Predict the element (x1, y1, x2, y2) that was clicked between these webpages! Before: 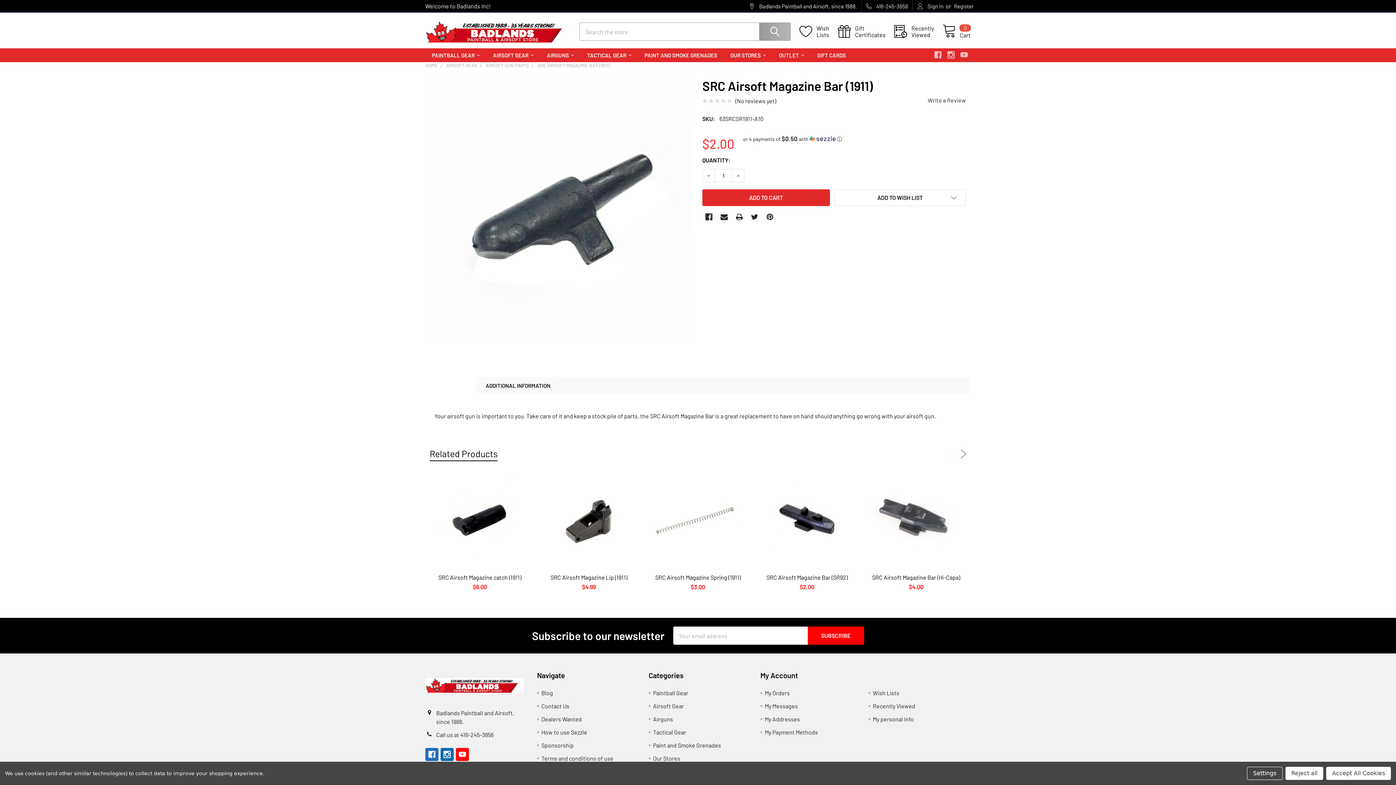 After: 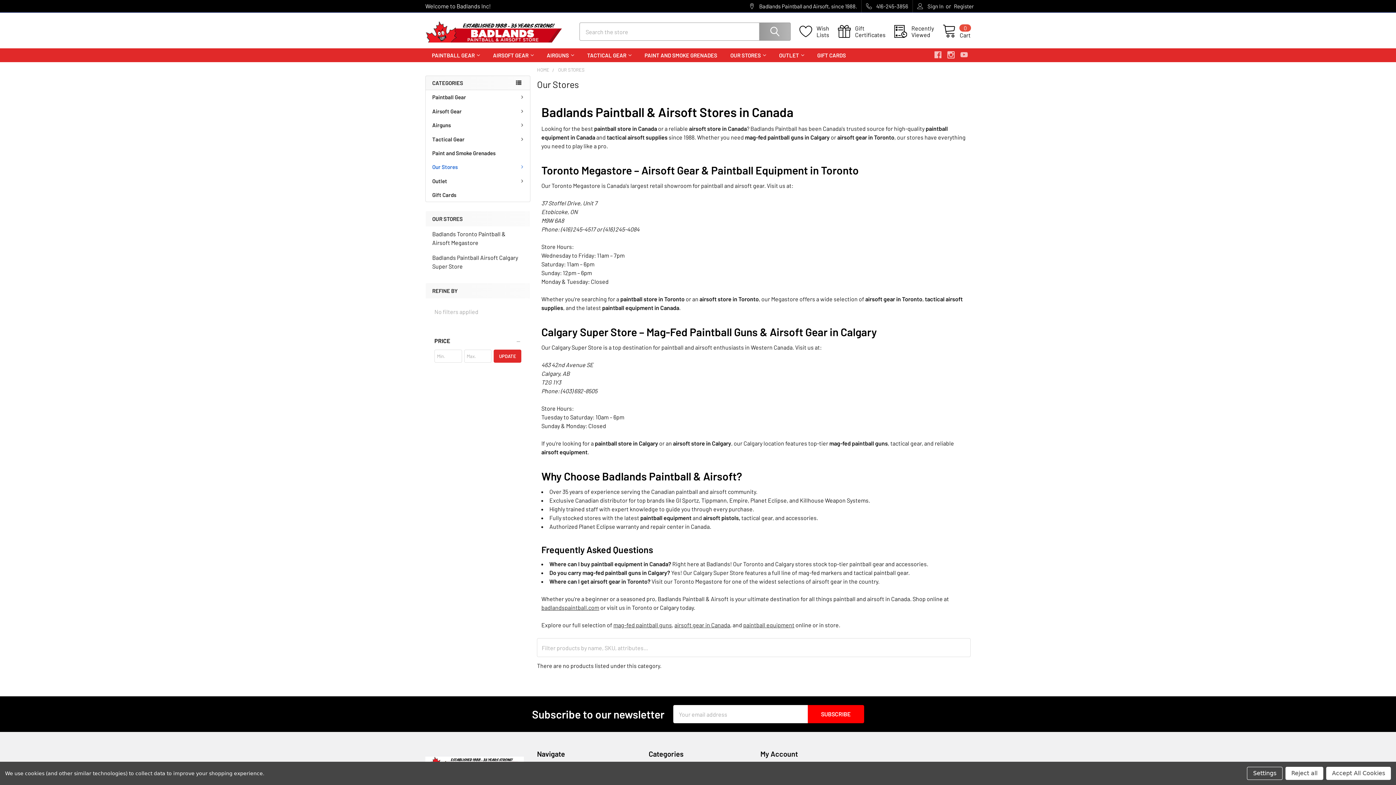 Action: label: OUR STORES bbox: (724, 48, 772, 62)